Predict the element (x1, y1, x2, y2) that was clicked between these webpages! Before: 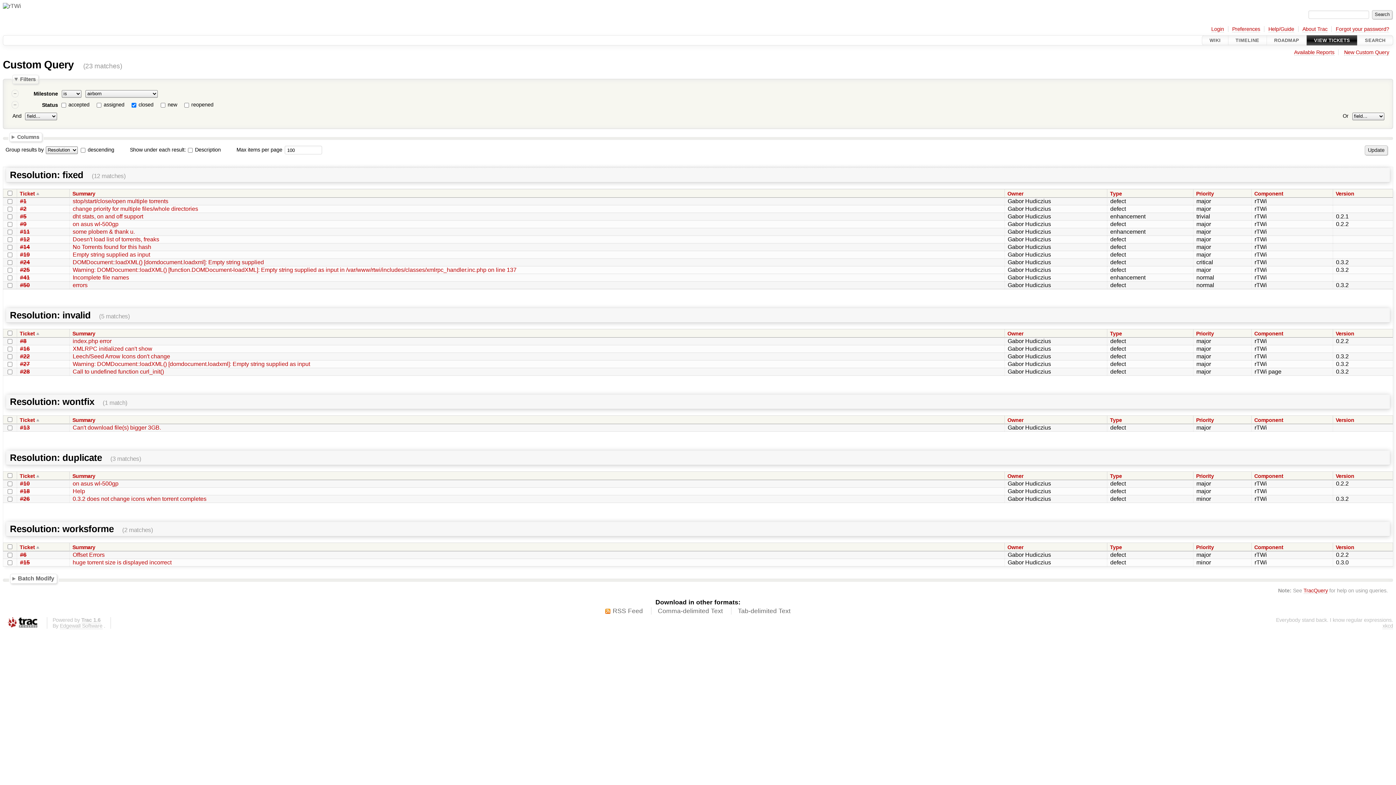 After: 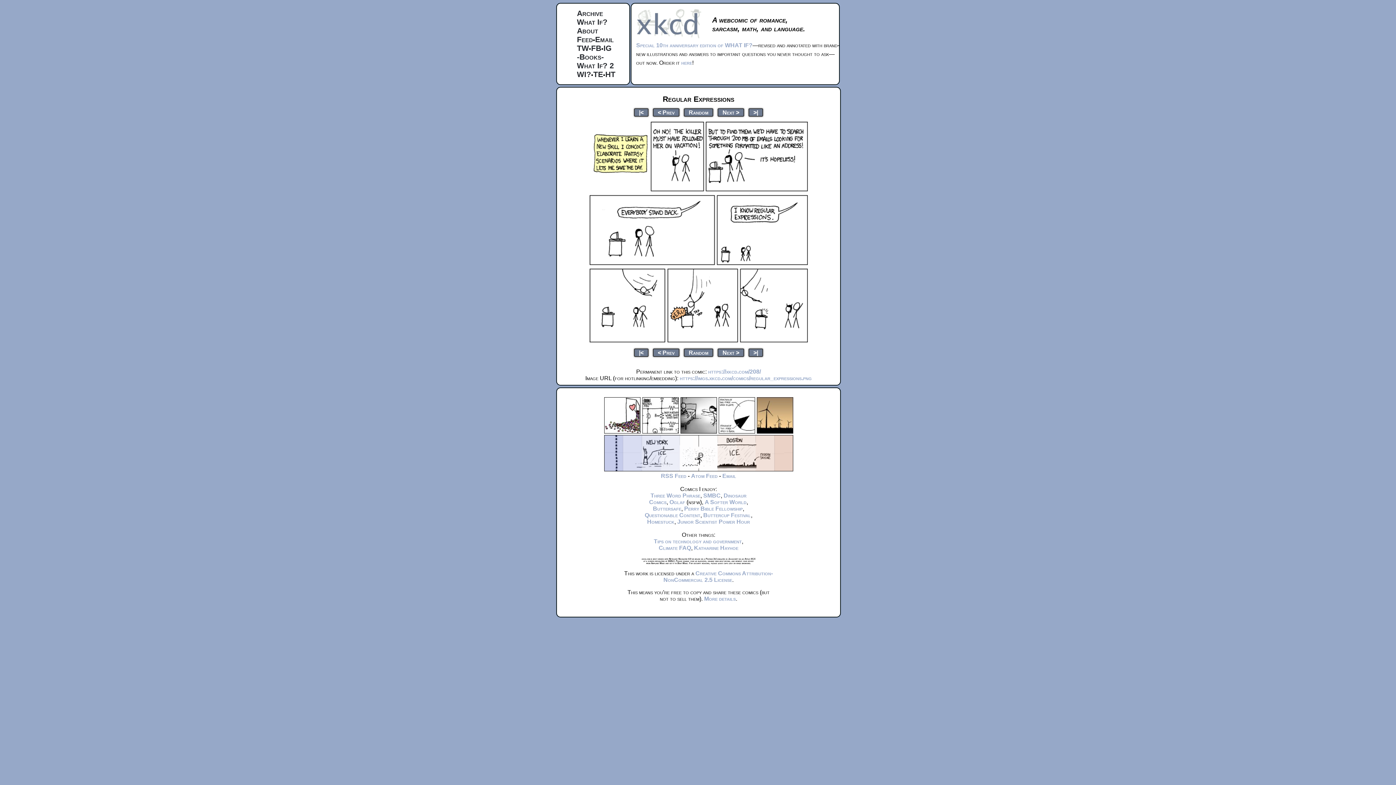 Action: bbox: (1382, 623, 1393, 629) label: xkcd